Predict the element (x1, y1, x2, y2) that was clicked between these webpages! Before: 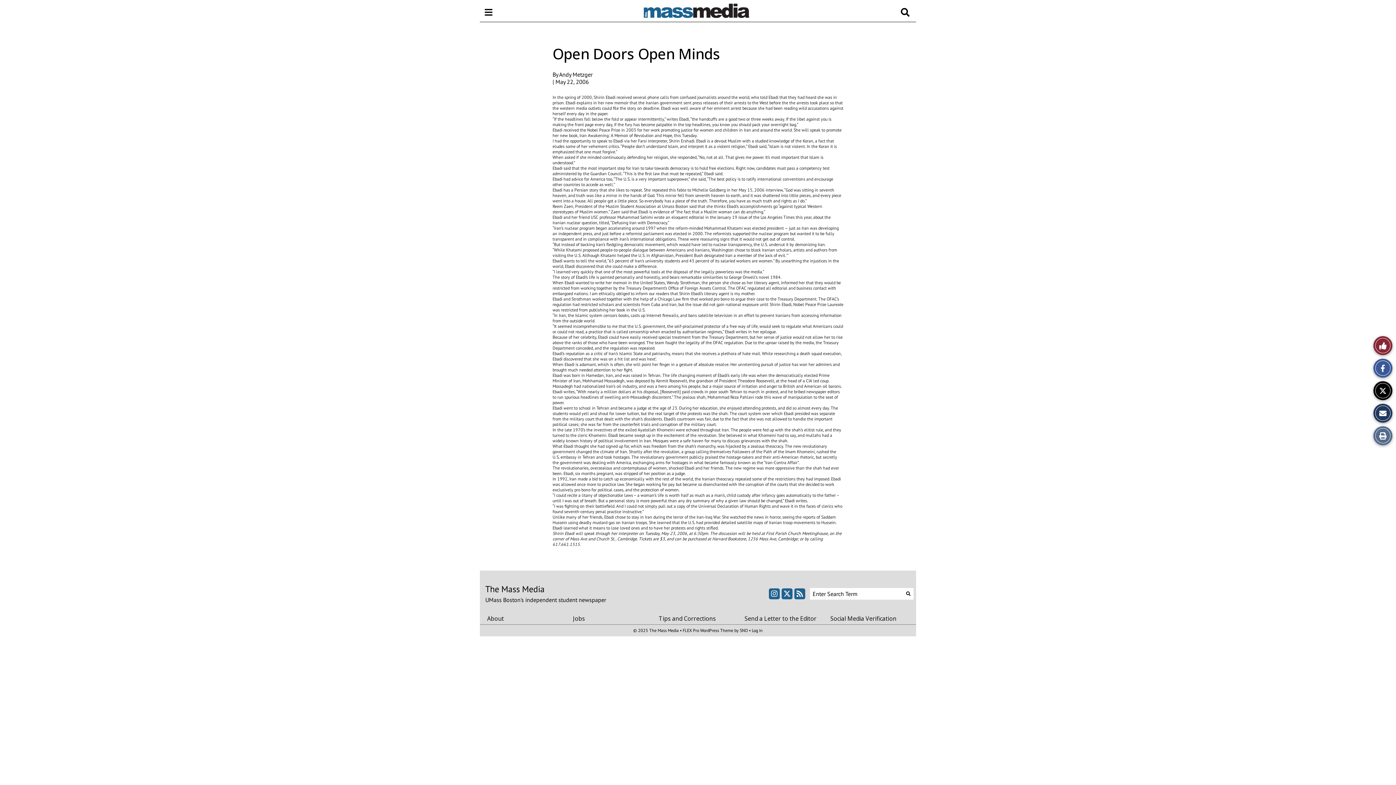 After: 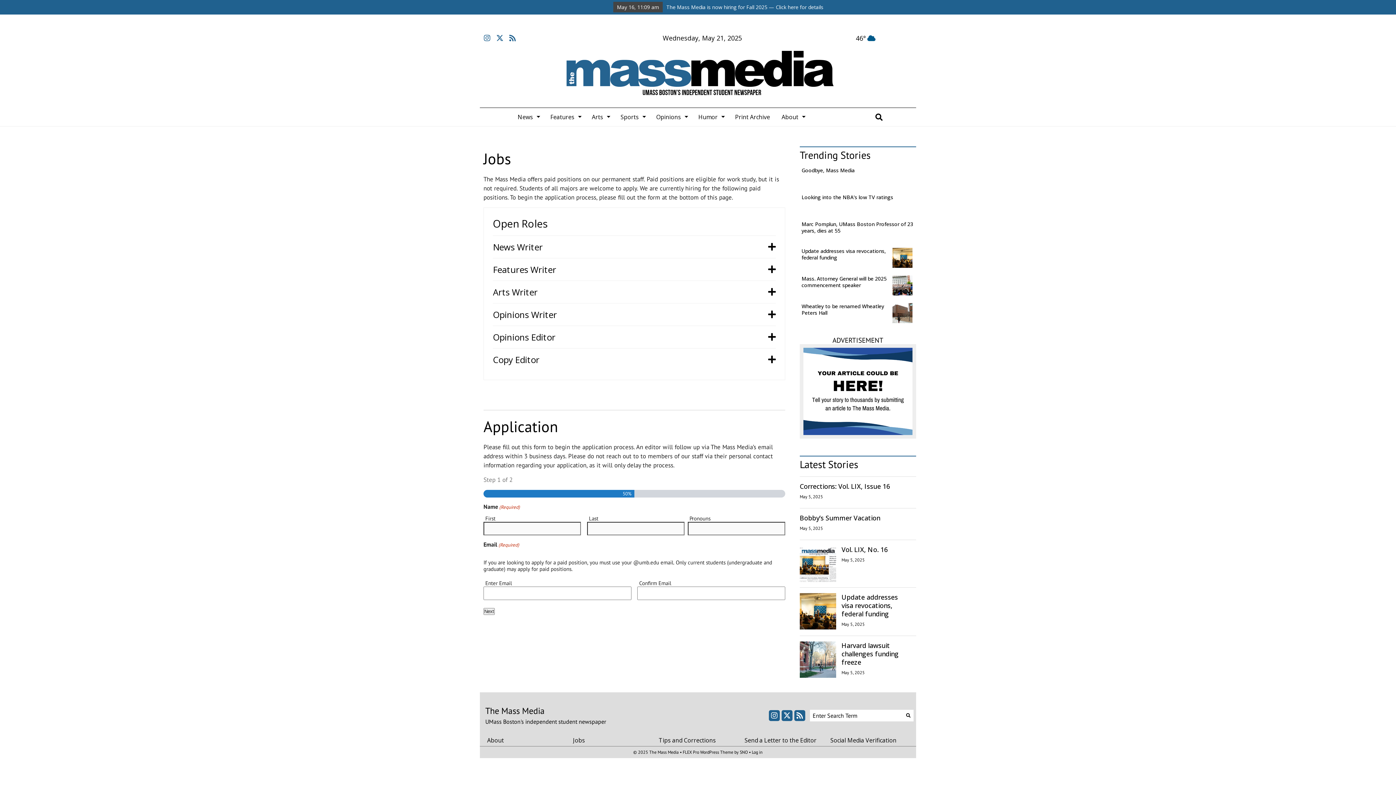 Action: label: Jobs bbox: (573, 613, 651, 626)